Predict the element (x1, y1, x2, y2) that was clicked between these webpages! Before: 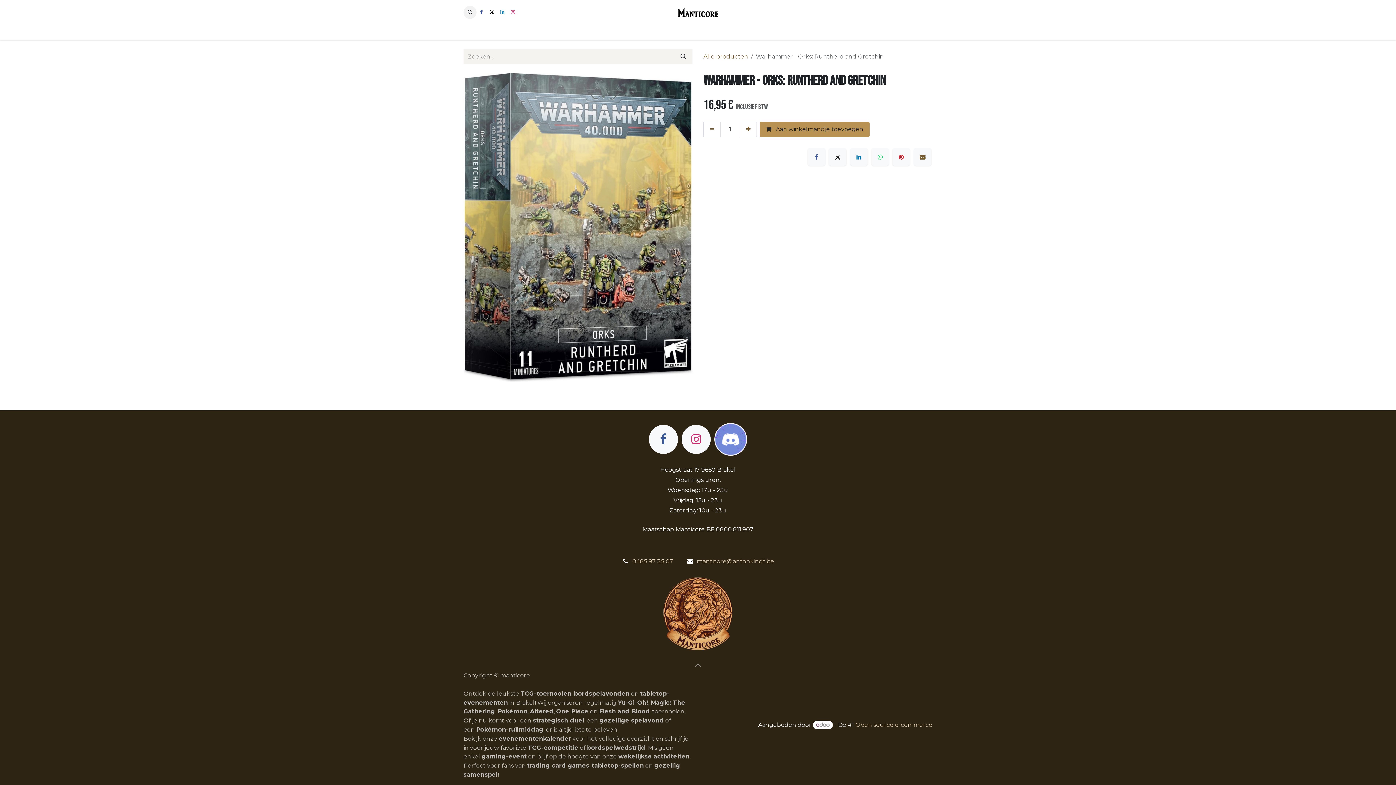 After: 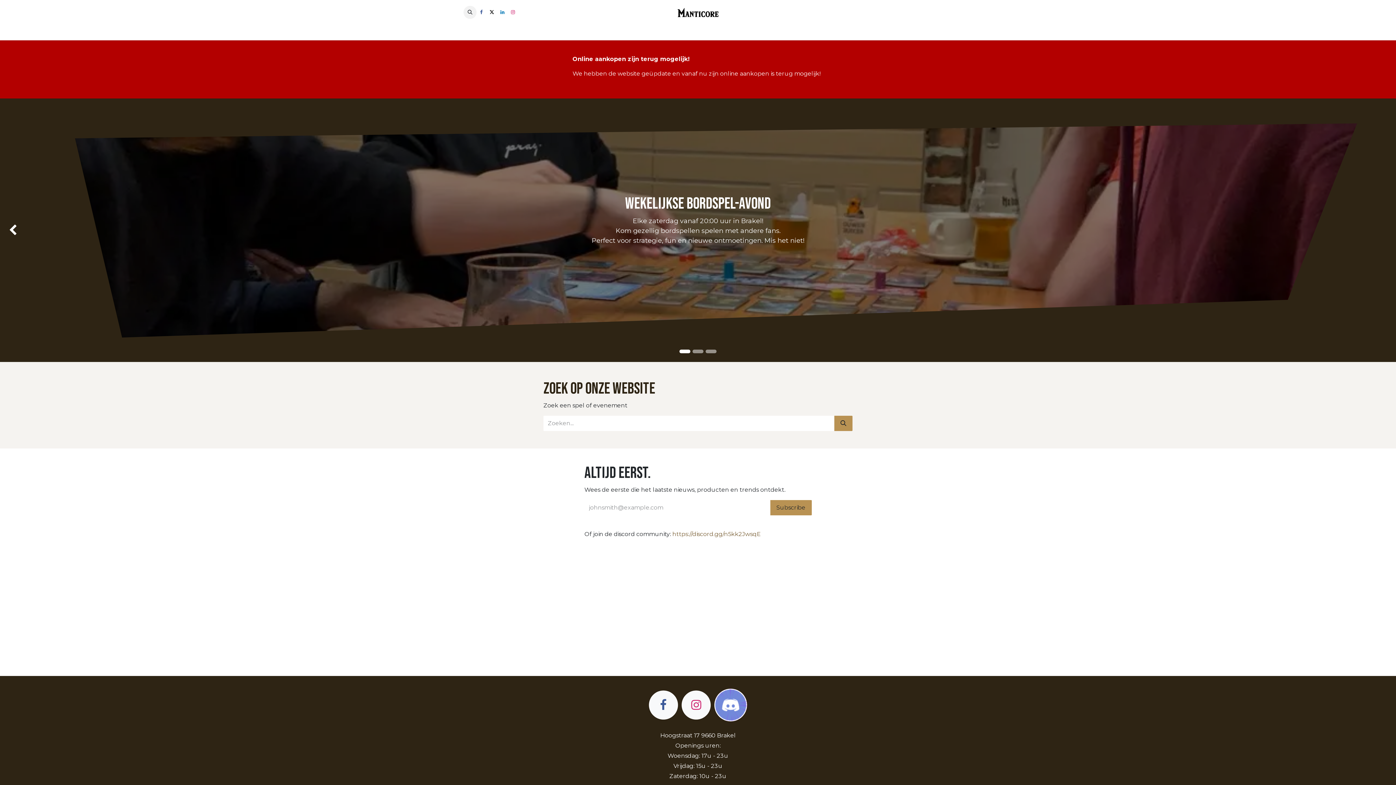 Action: bbox: (677, 5, 718, 18)